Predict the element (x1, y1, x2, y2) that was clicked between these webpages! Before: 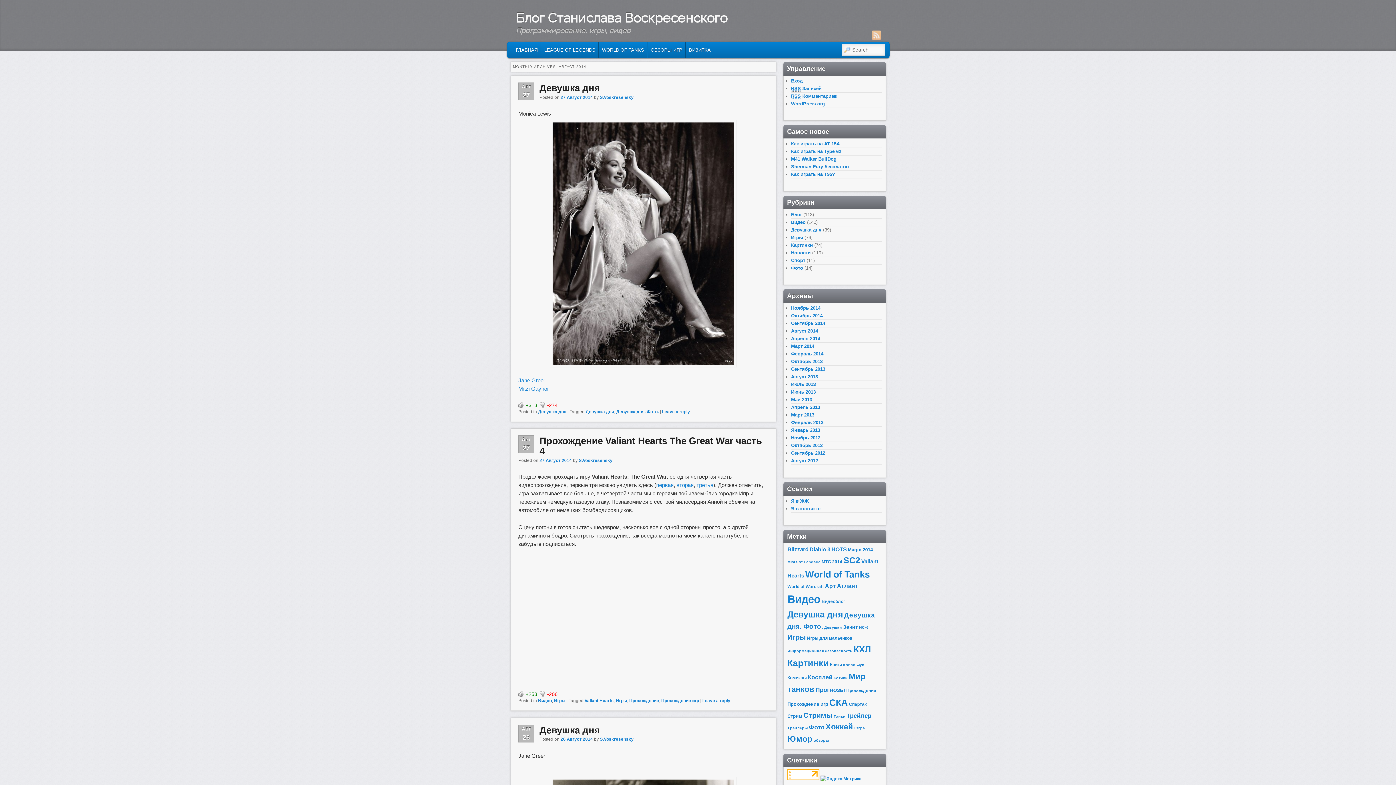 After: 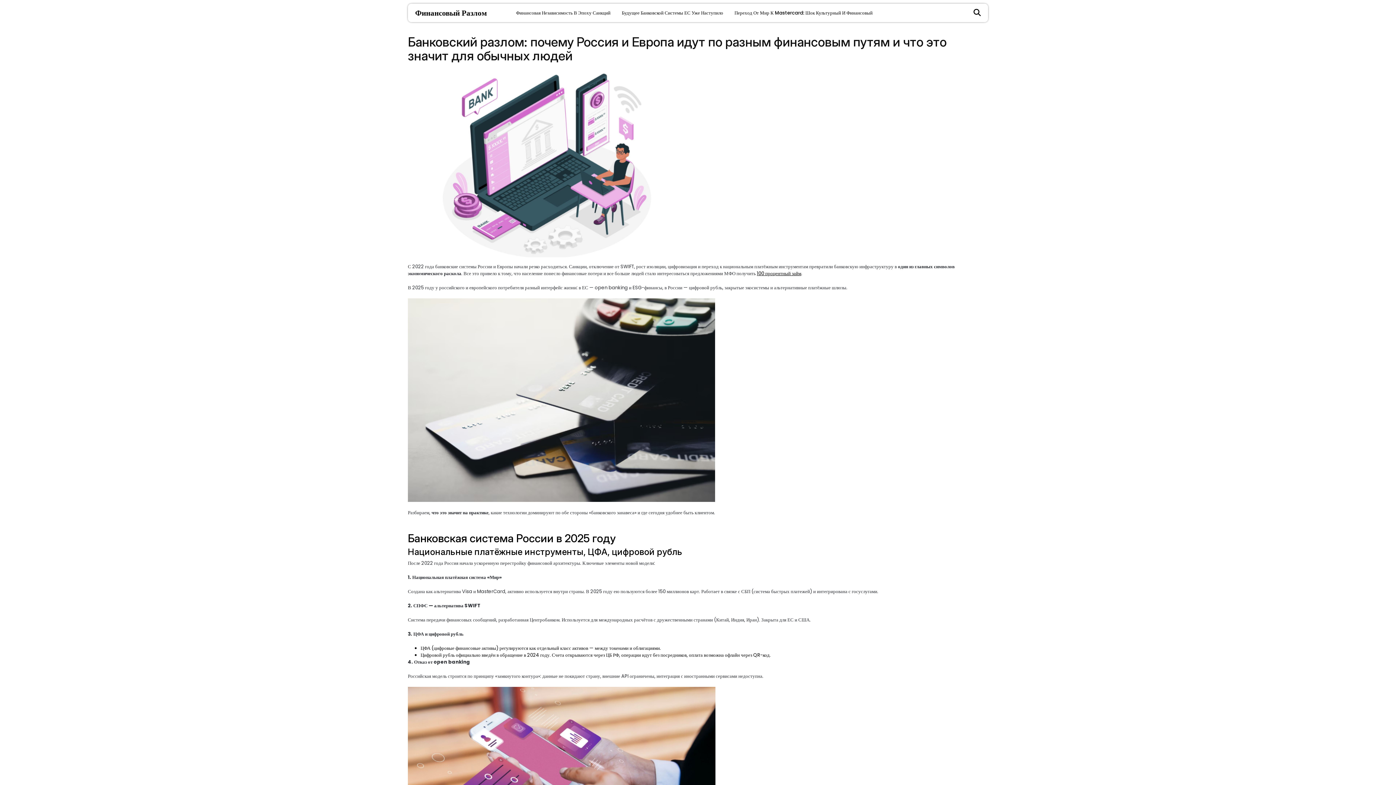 Action: label: WordPress.org bbox: (791, 101, 825, 106)